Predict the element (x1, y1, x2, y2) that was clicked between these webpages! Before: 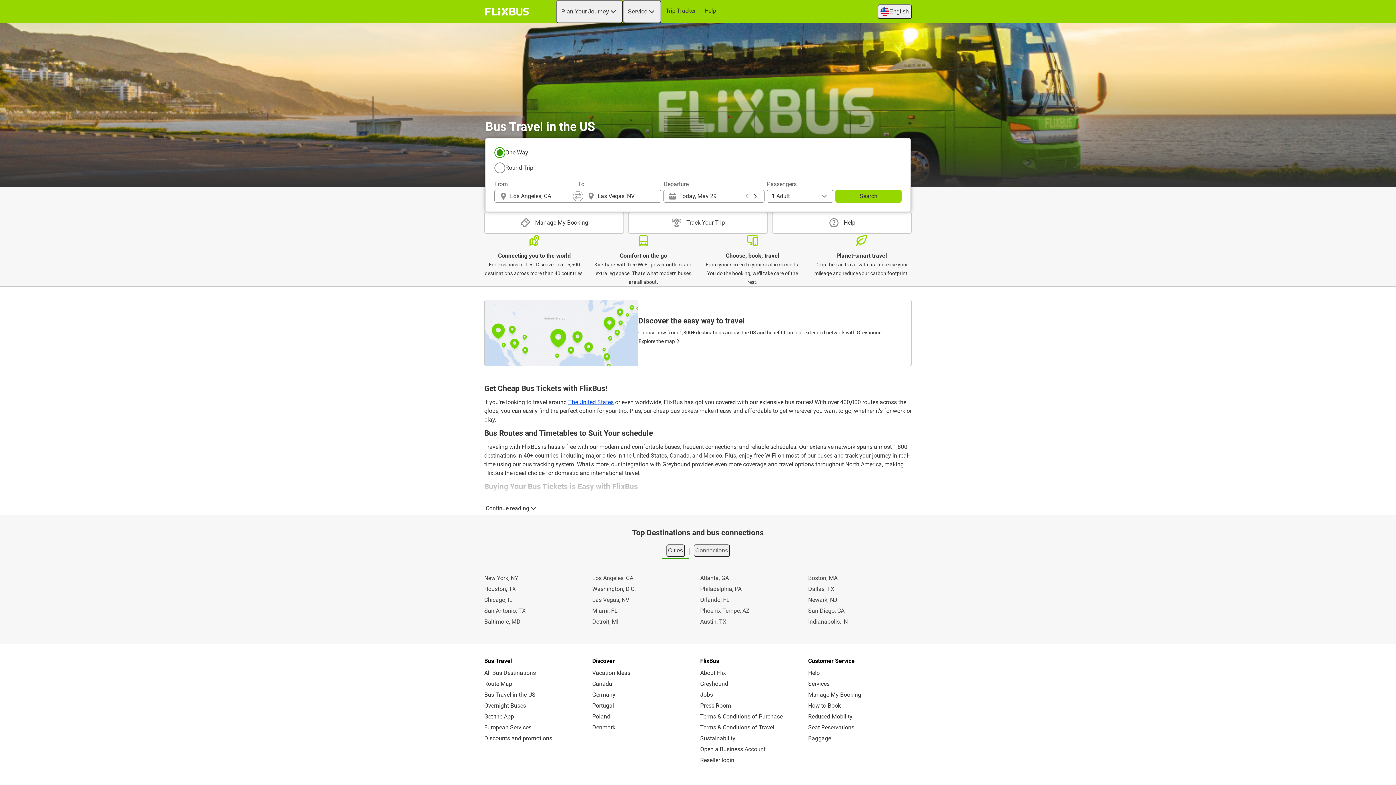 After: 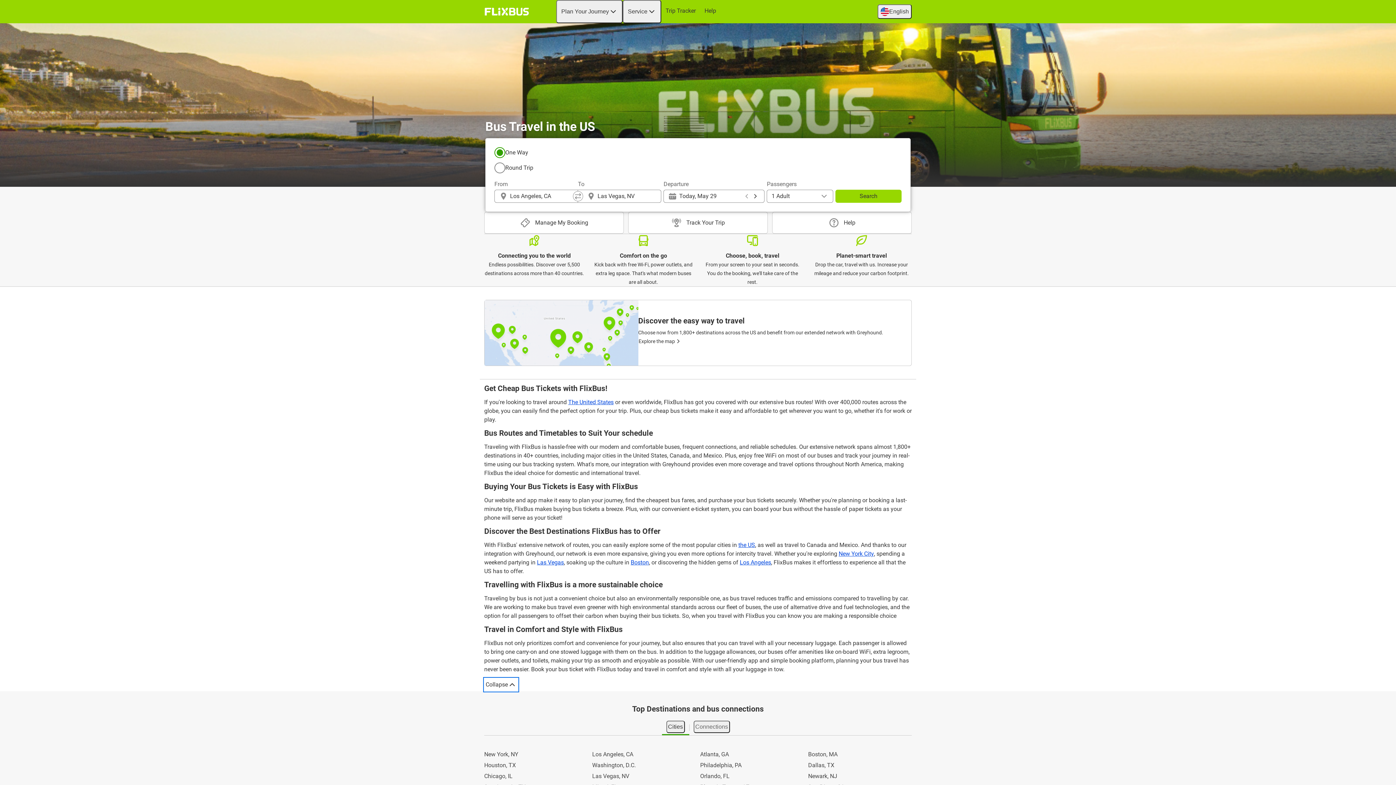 Action: label: Continue reading bbox: (484, 502, 539, 515)